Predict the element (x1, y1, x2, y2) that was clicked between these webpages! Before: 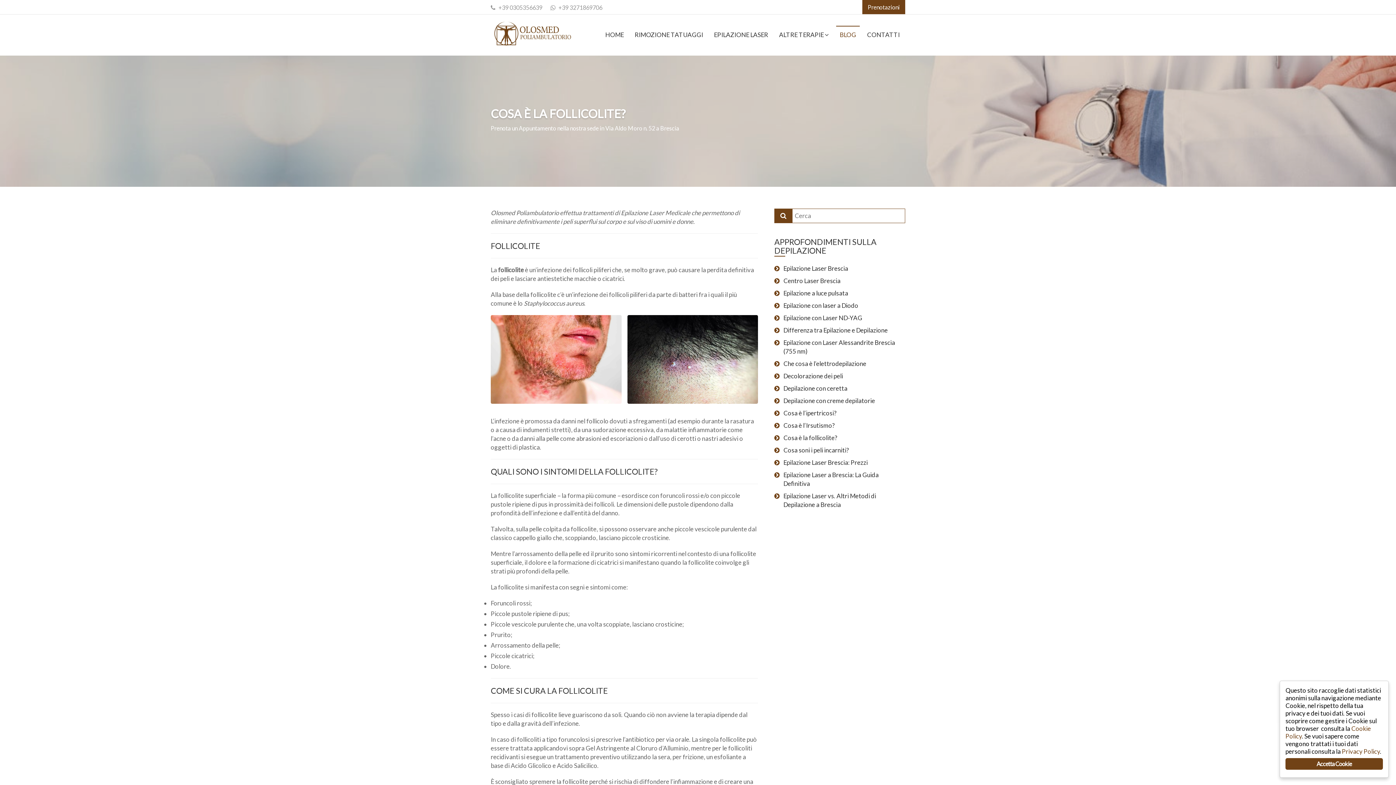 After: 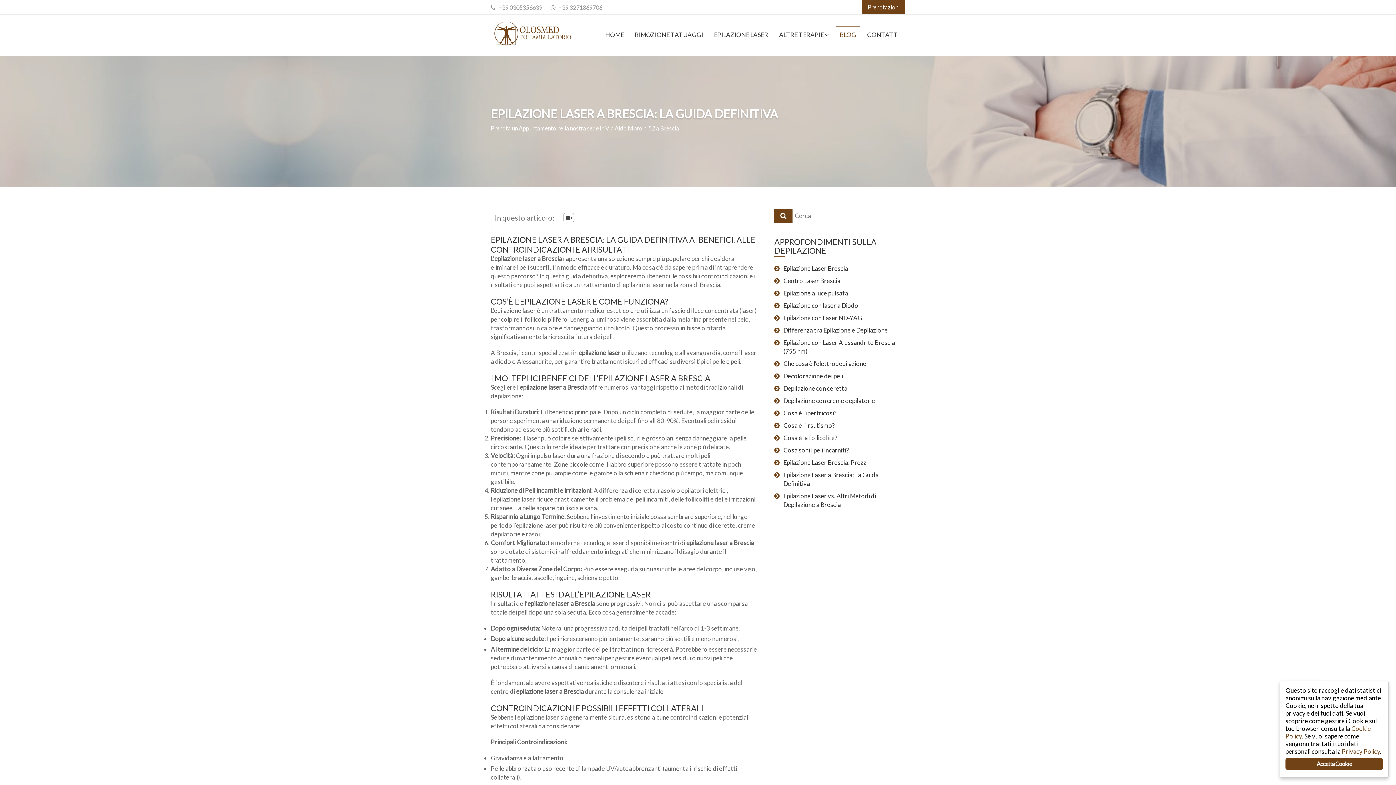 Action: label: Epilazione Laser a Brescia: La Guida Definitiva bbox: (780, 470, 905, 488)